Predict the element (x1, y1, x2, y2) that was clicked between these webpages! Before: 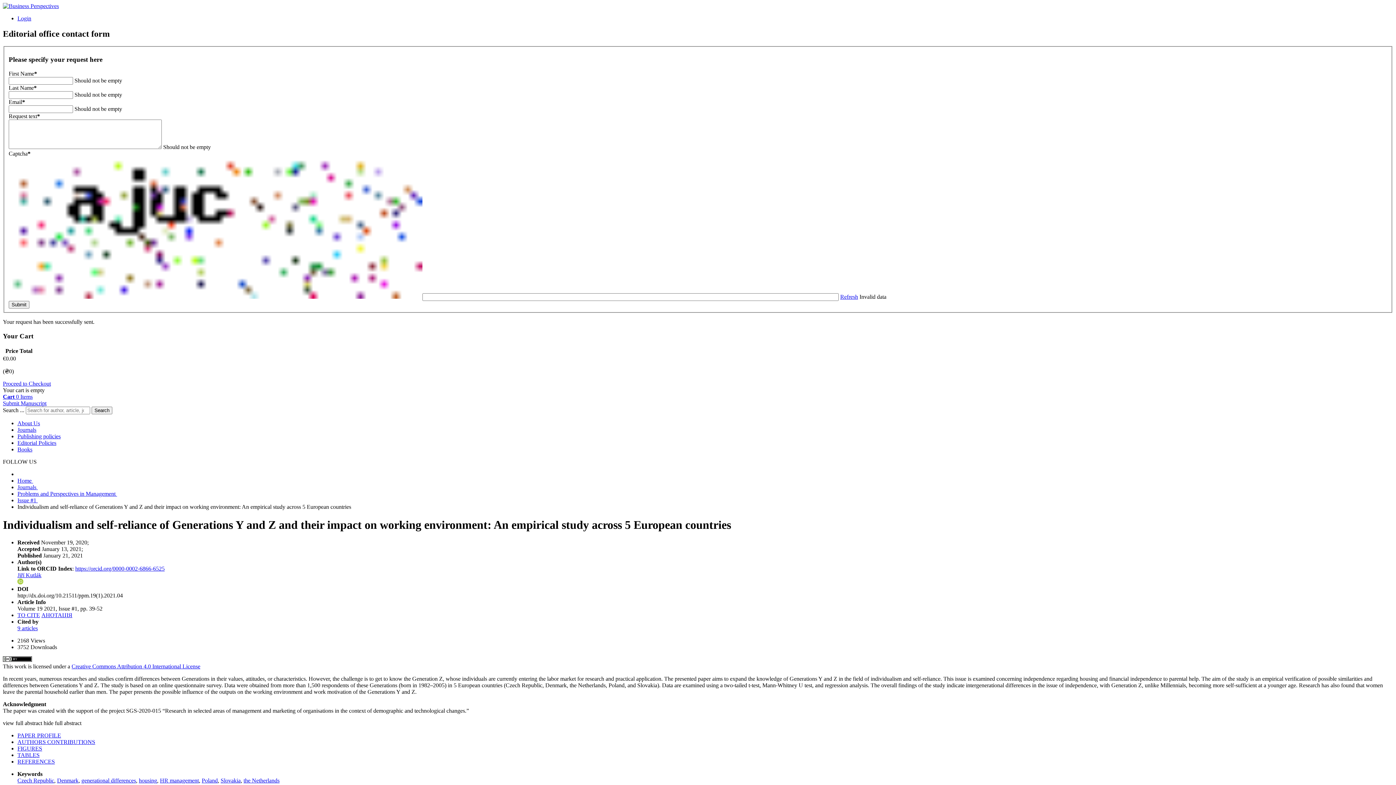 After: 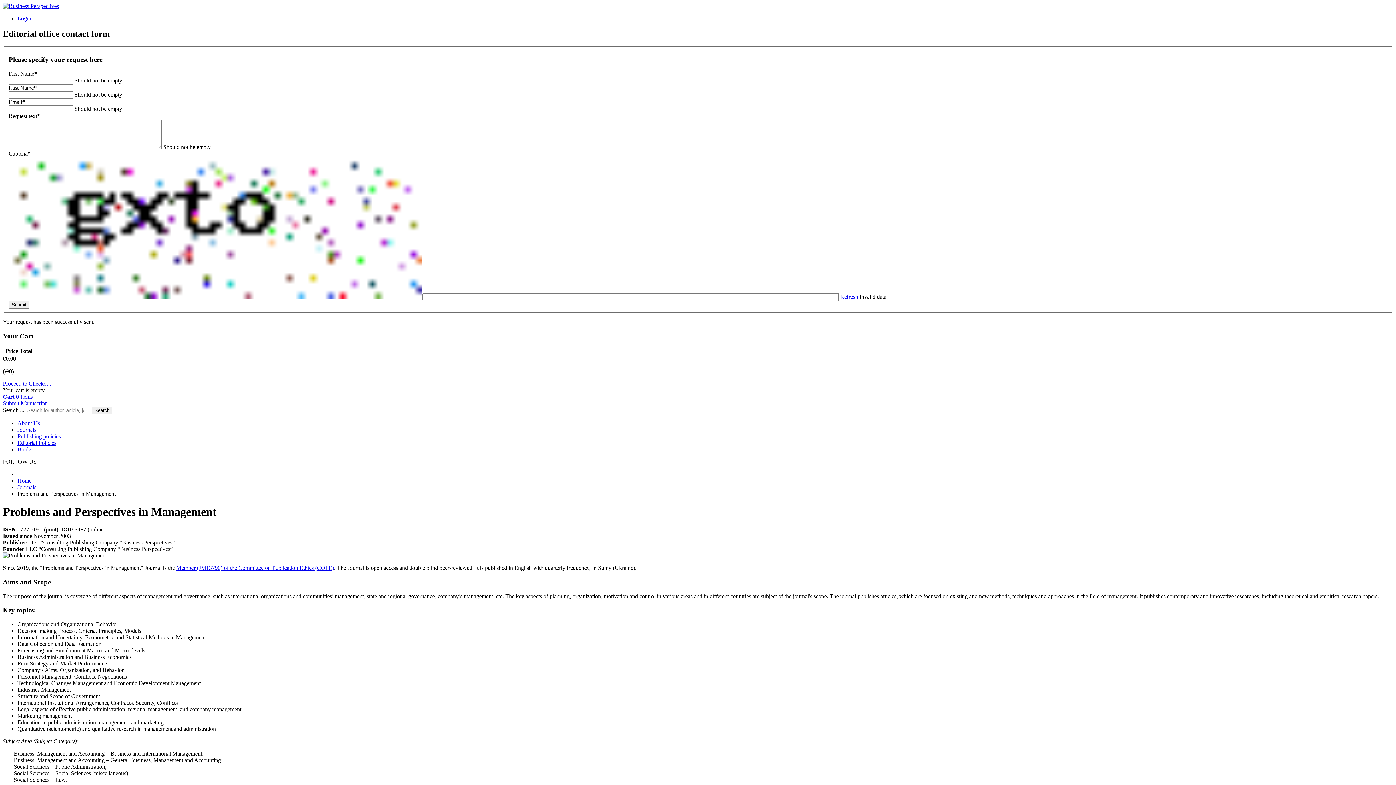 Action: label: Problems and Perspectives in Management  bbox: (17, 491, 117, 497)